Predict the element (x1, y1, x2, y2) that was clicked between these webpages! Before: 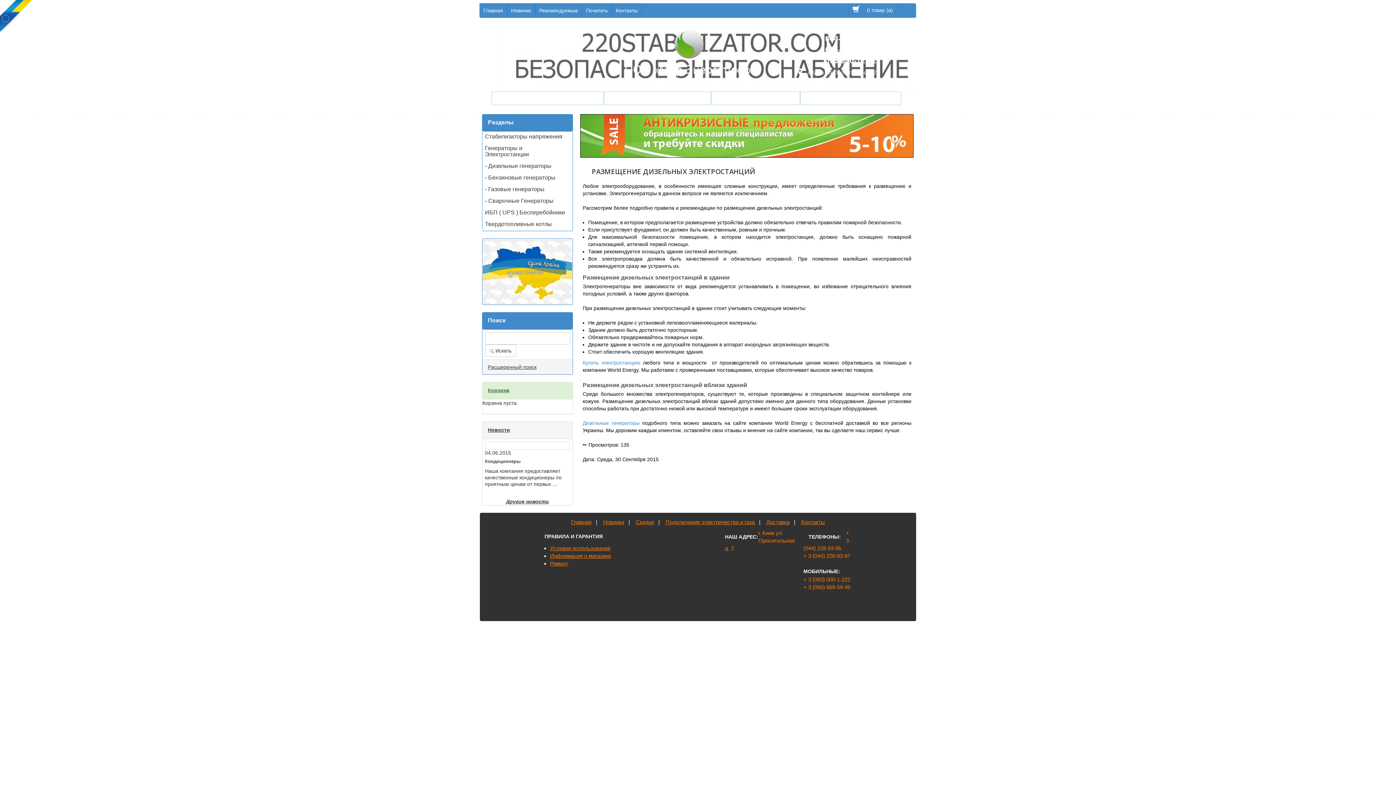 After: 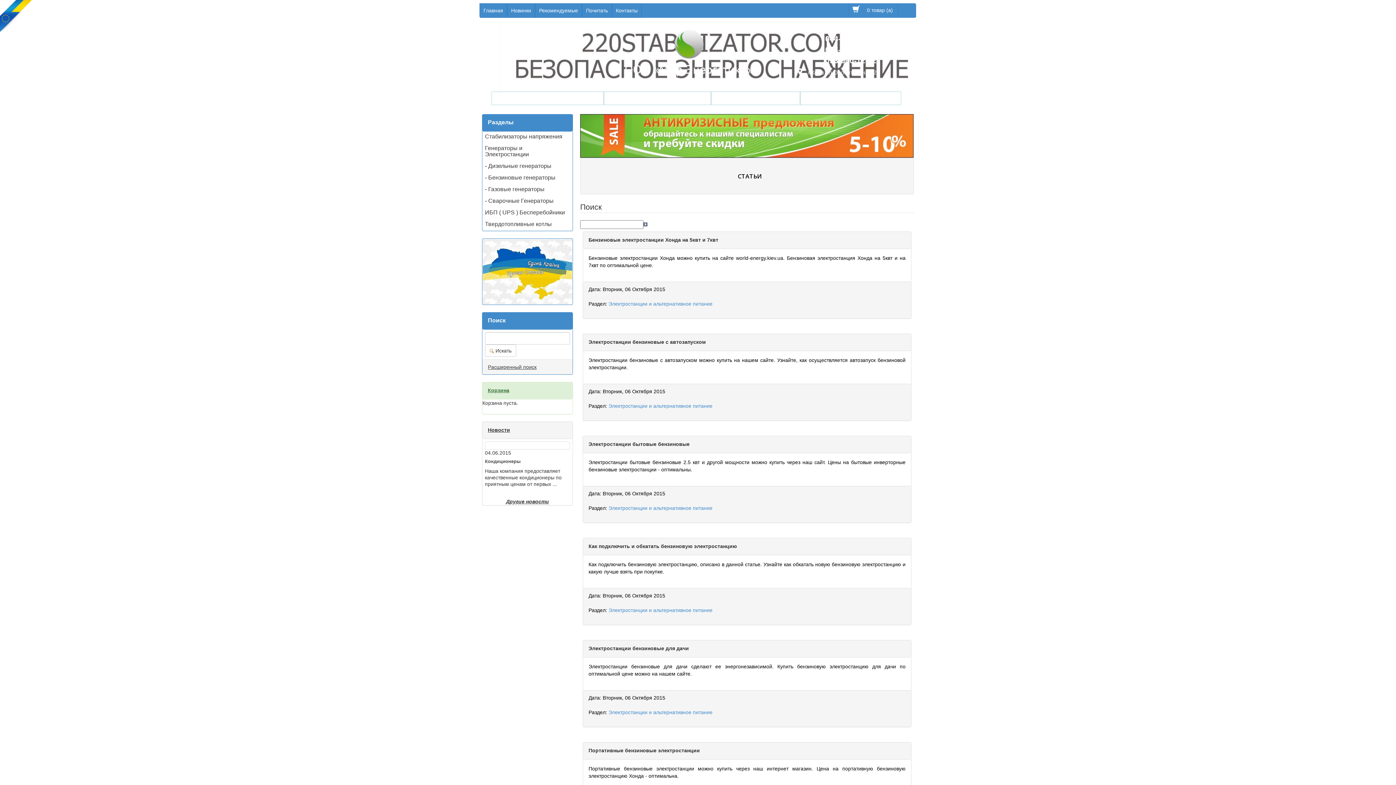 Action: label: Инфо / Статьи / Глоссарий bbox: (800, 92, 900, 104)